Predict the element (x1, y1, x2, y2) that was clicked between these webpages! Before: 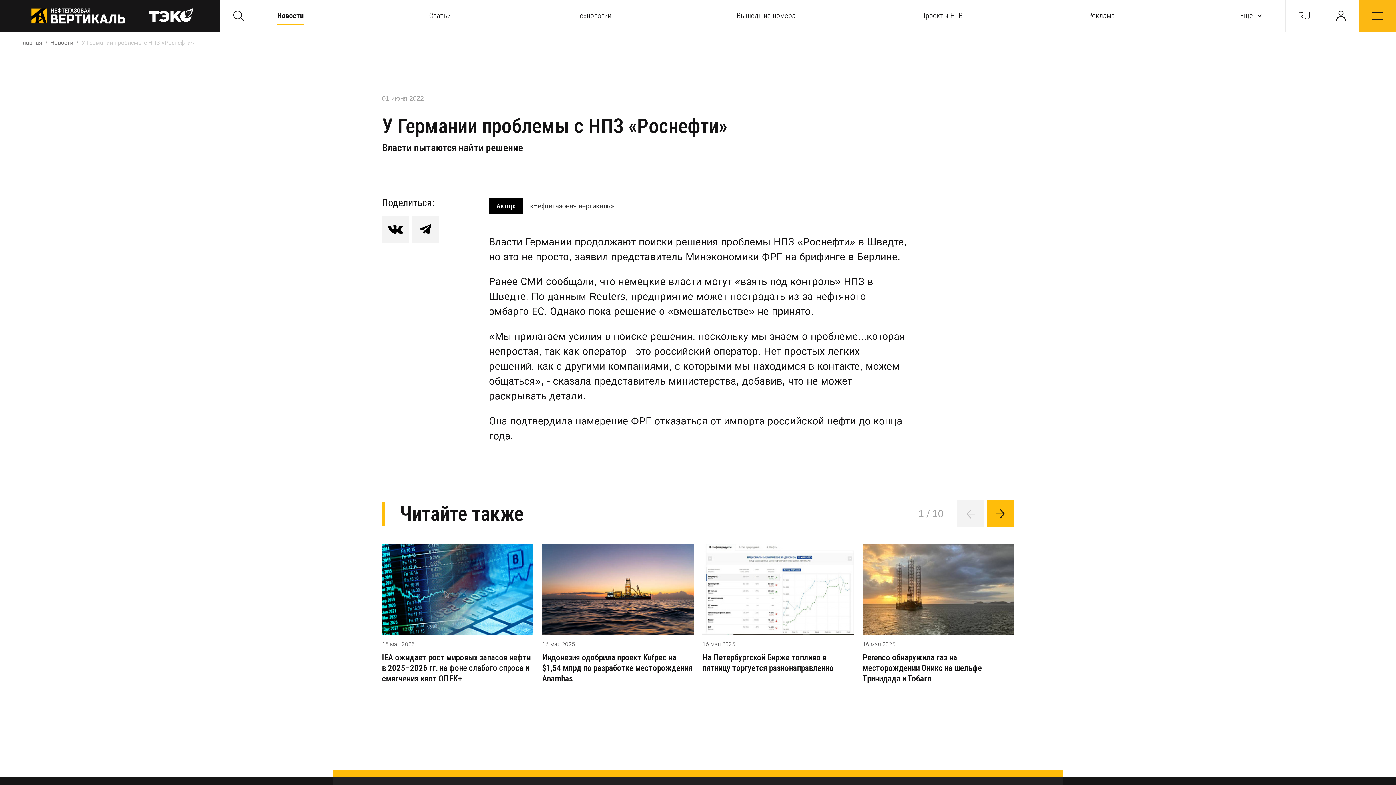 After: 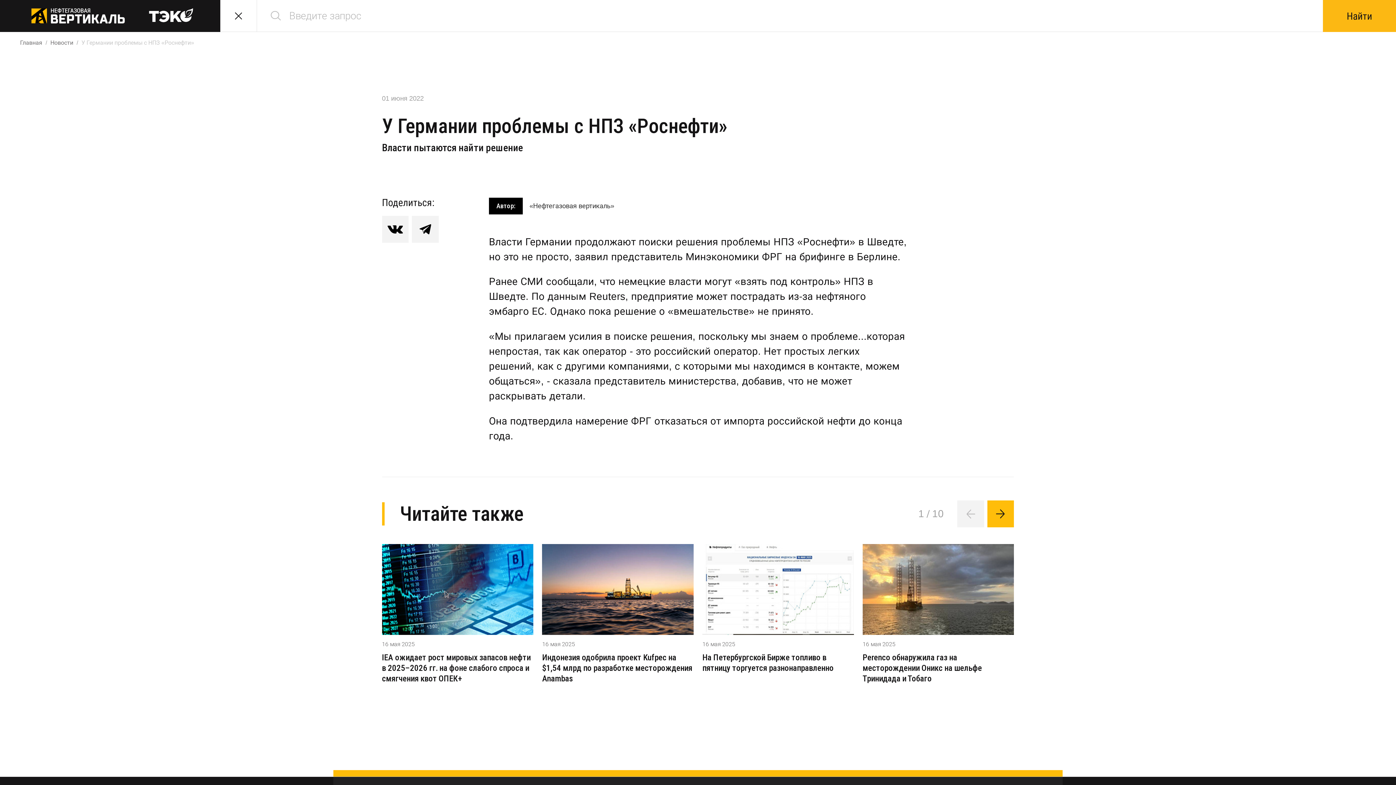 Action: bbox: (220, 0, 257, 31)